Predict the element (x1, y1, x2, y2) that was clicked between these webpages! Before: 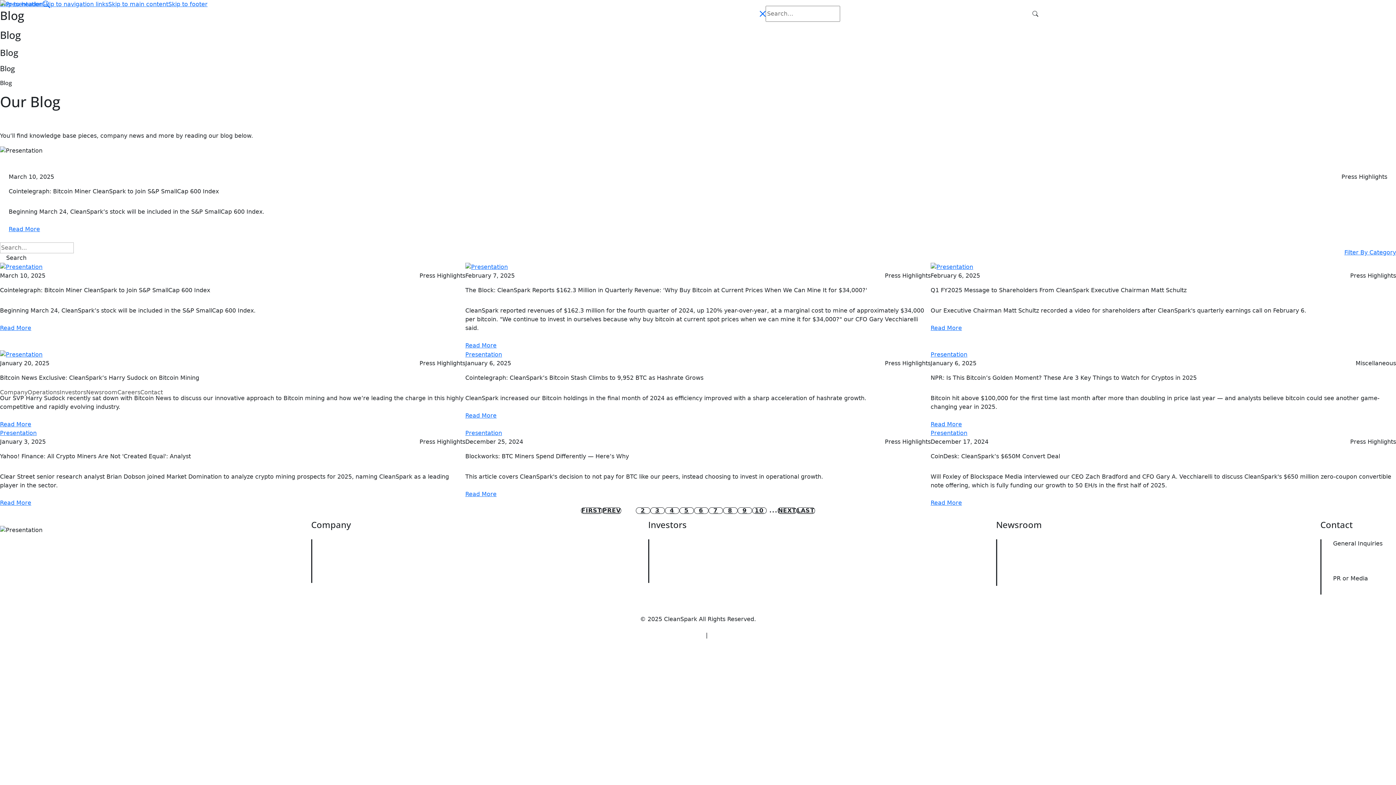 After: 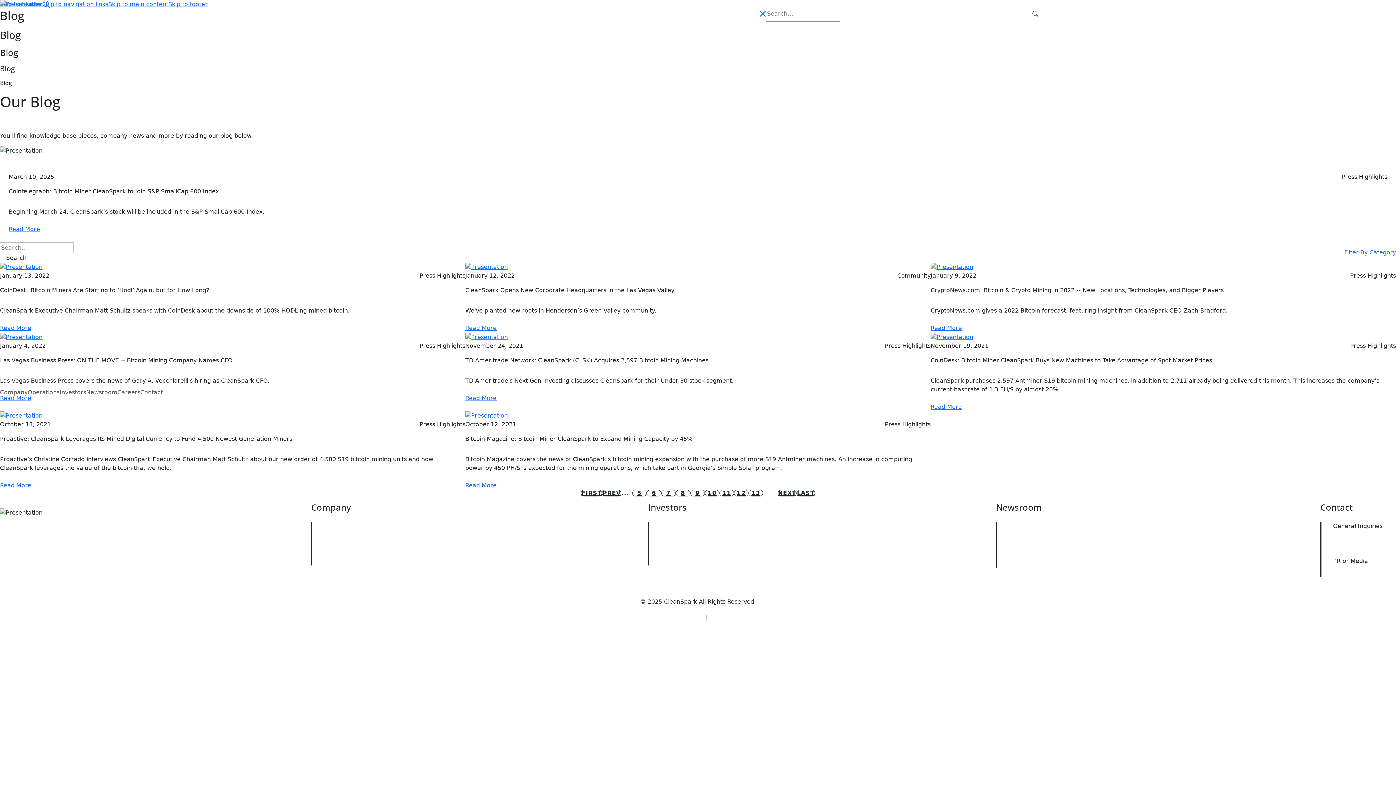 Action: label: LAST bbox: (796, 507, 815, 514)